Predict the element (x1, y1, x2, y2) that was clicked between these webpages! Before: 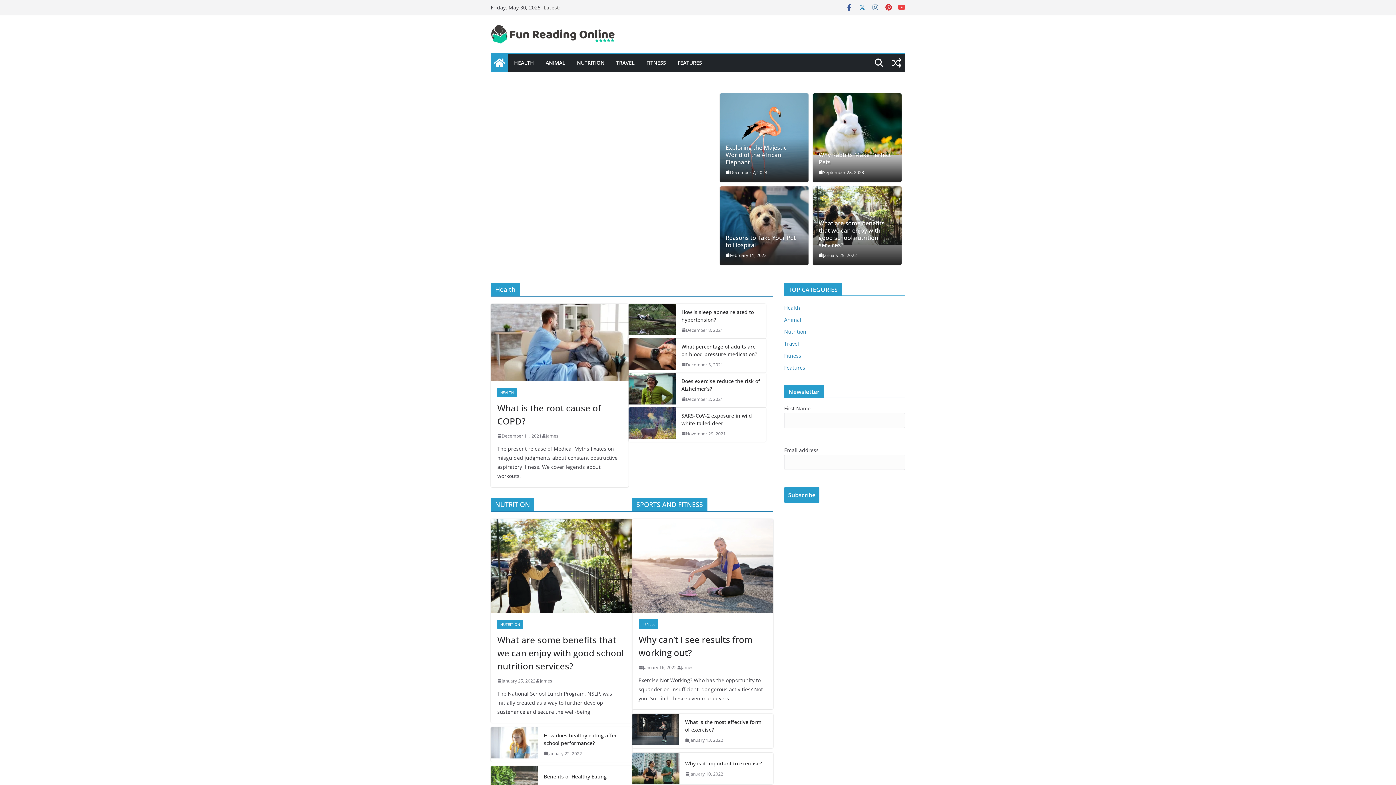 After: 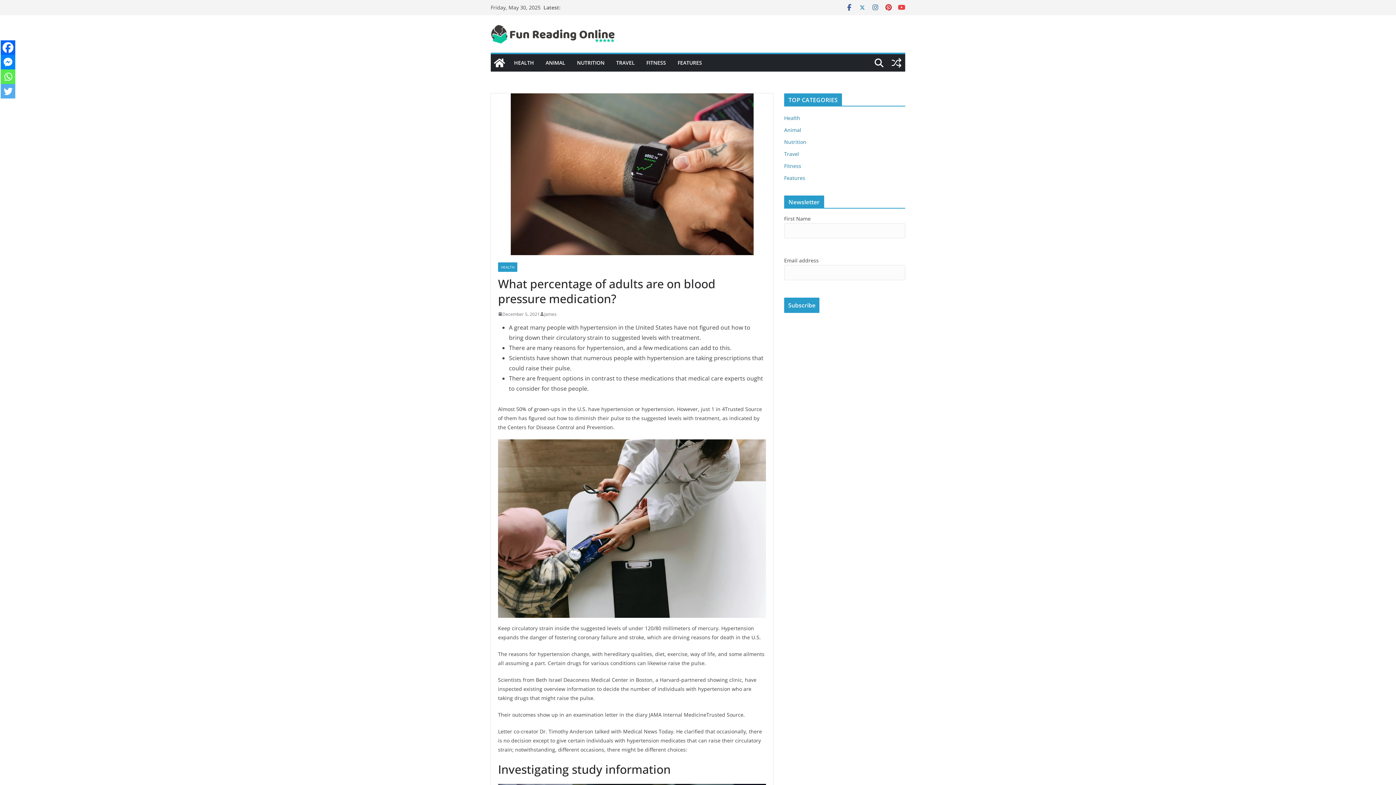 Action: label: What percentage of adults are on blood pressure medication? bbox: (681, 342, 760, 358)